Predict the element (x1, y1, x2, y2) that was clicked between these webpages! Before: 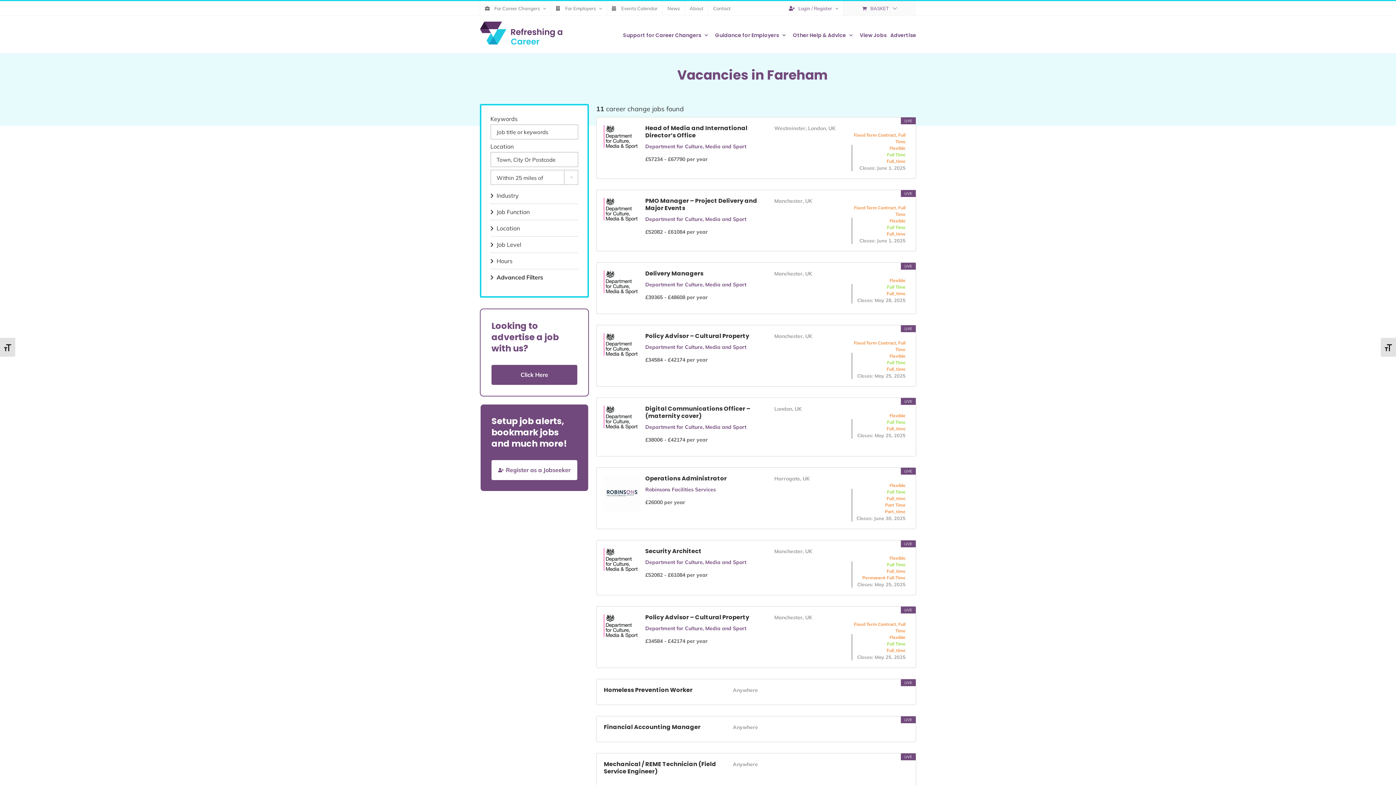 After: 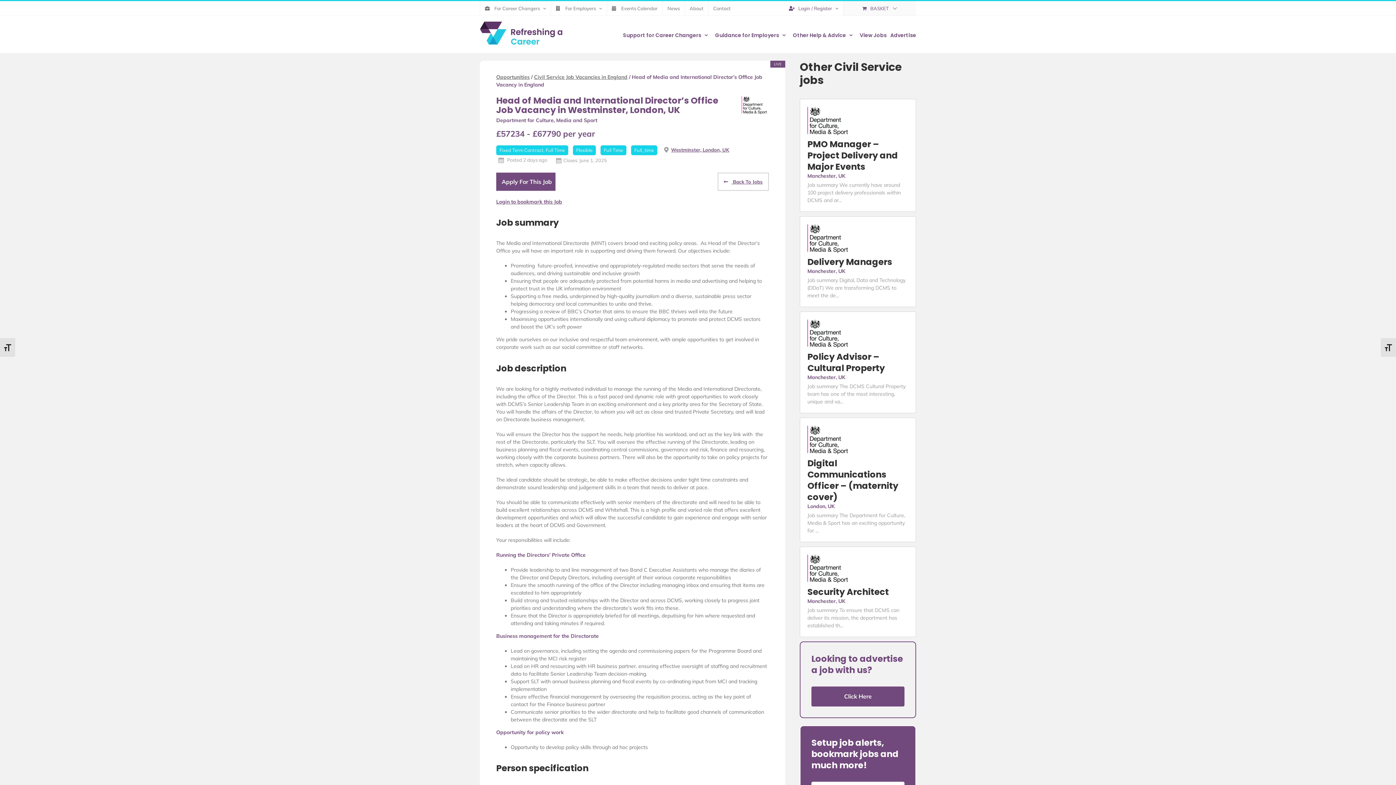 Action: bbox: (596, 117, 916, 178) label: Head of Media and International Director’s Office
Department for Culture, Media and Sport

£57234 - £67790 per year

Westminster, London, UK
Fixed Term Contract, Full Time
Flexible
Full Time
Full_time
Closes: June 1, 2025